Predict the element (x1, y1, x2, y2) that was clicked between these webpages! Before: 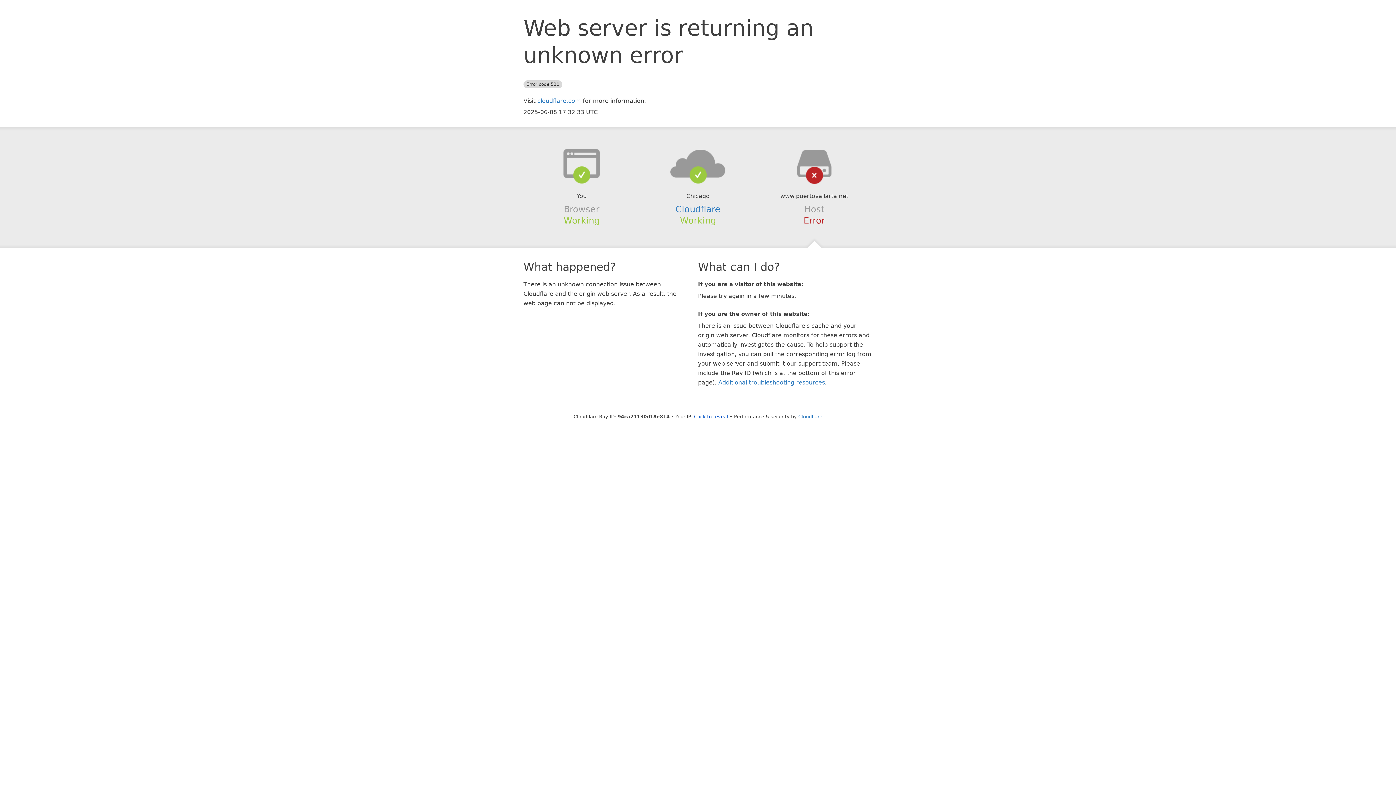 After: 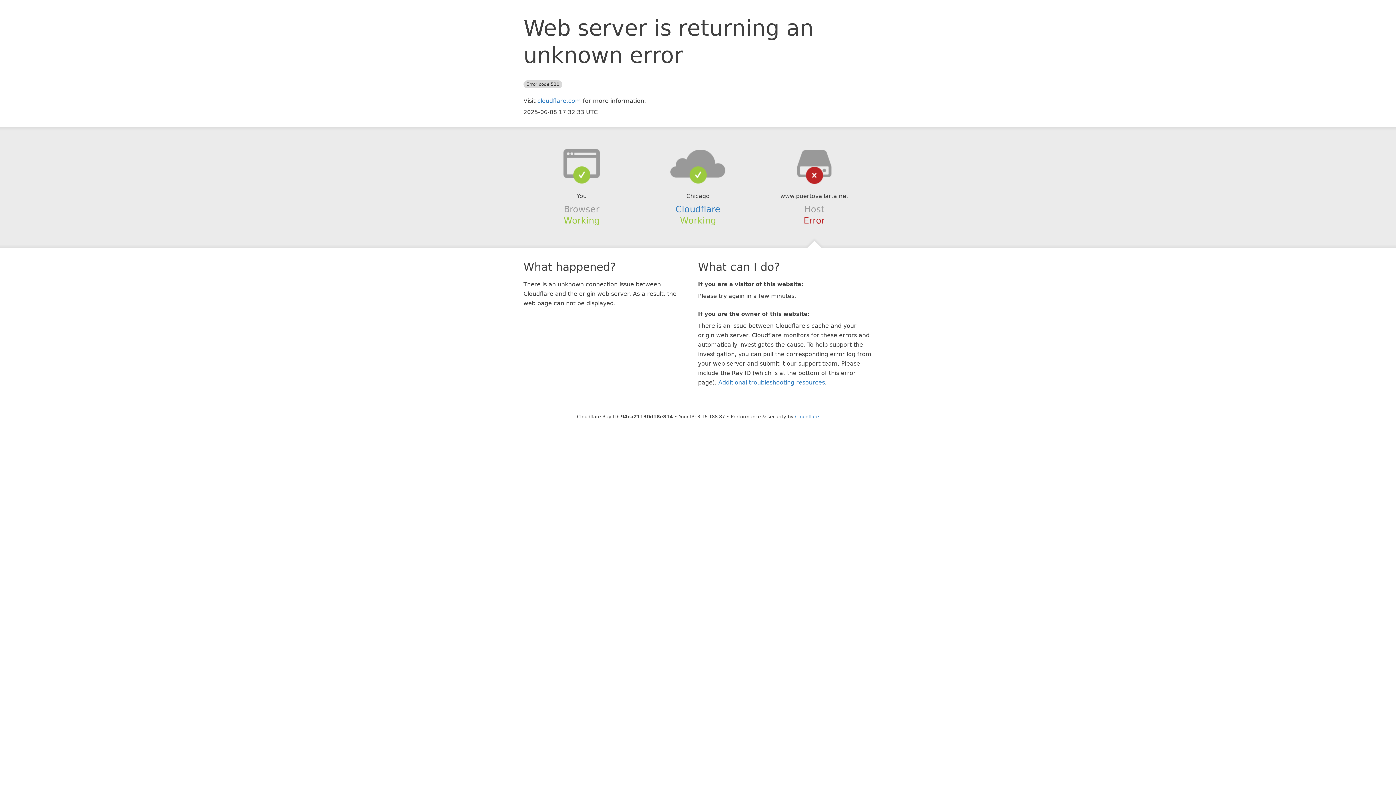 Action: bbox: (694, 414, 728, 419) label: Click to reveal